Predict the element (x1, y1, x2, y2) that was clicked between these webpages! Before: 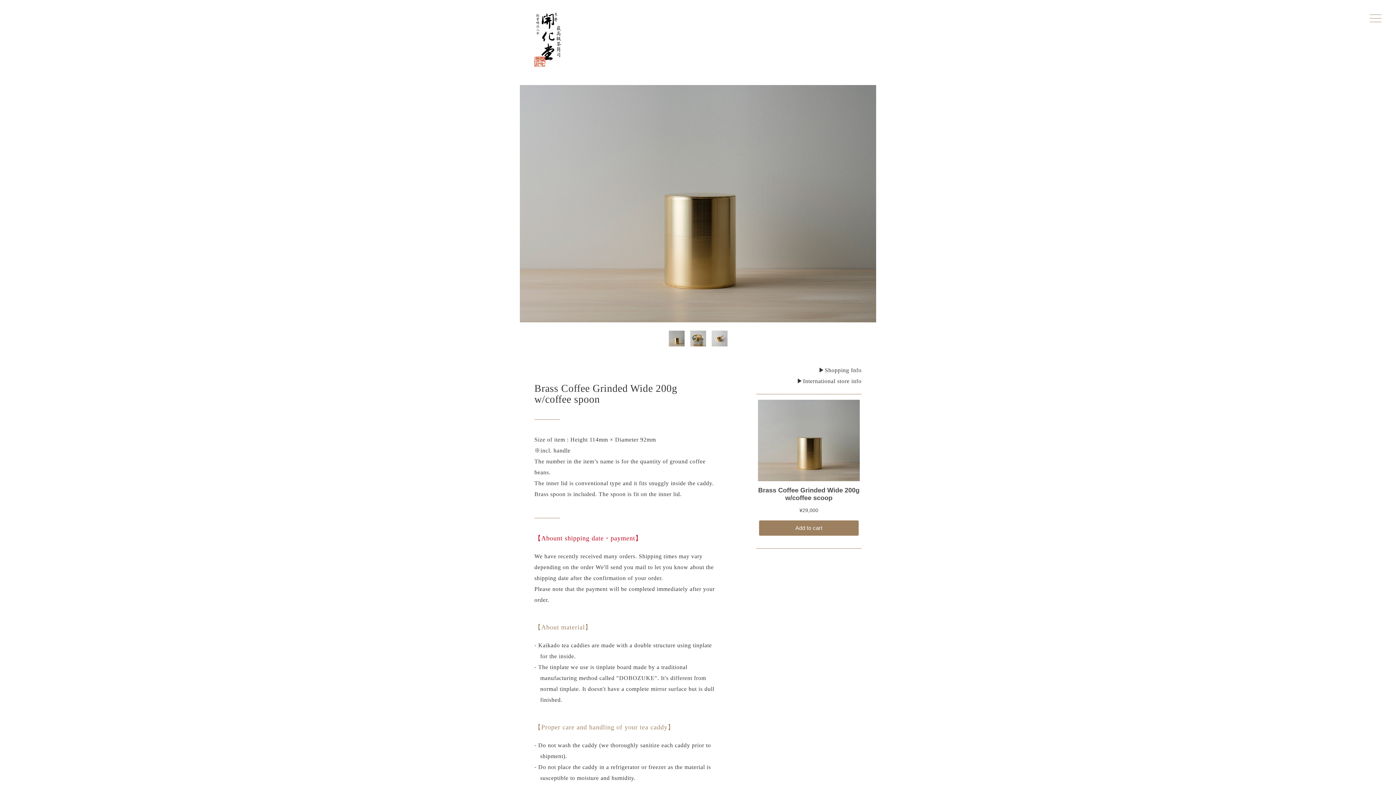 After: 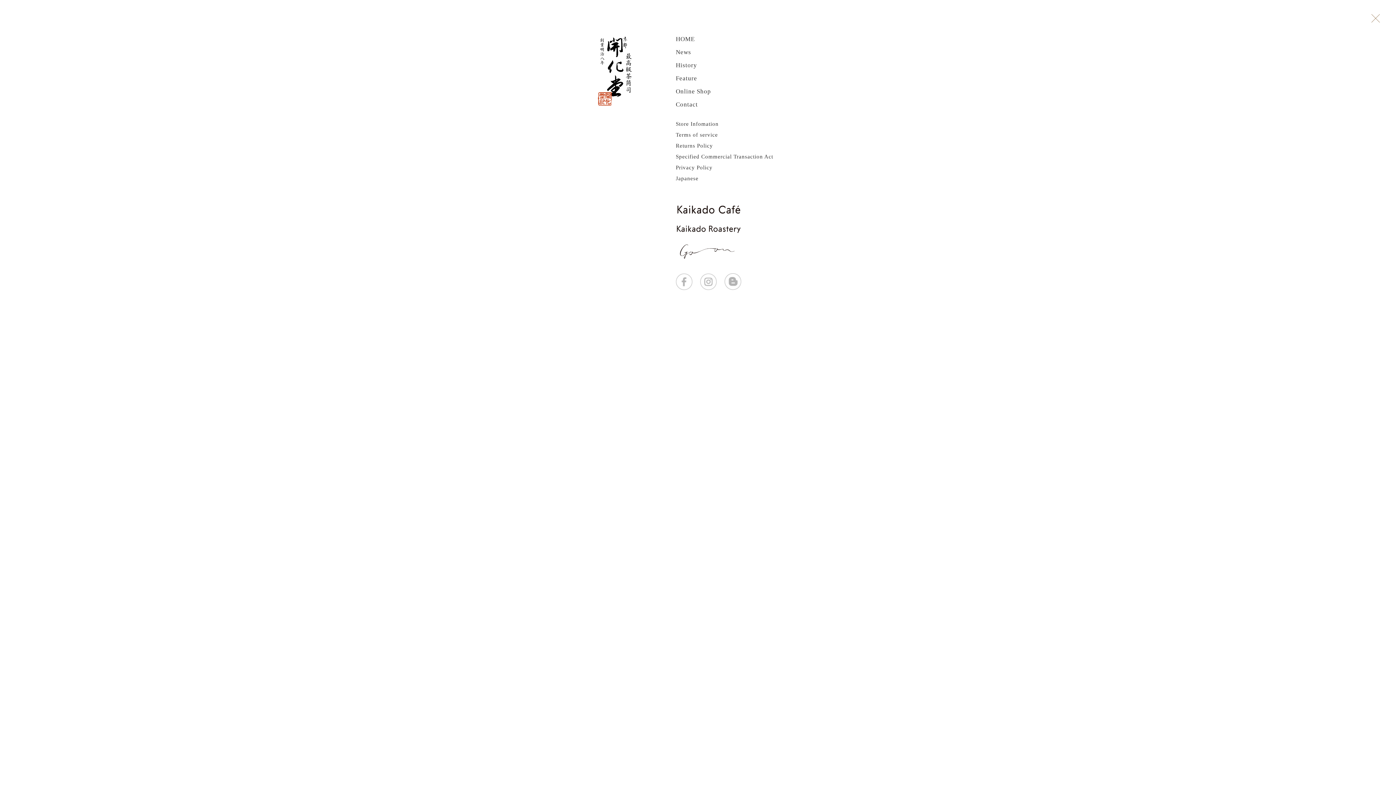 Action: label: toggle navigation bbox: (1365, 0, 1396, 24)